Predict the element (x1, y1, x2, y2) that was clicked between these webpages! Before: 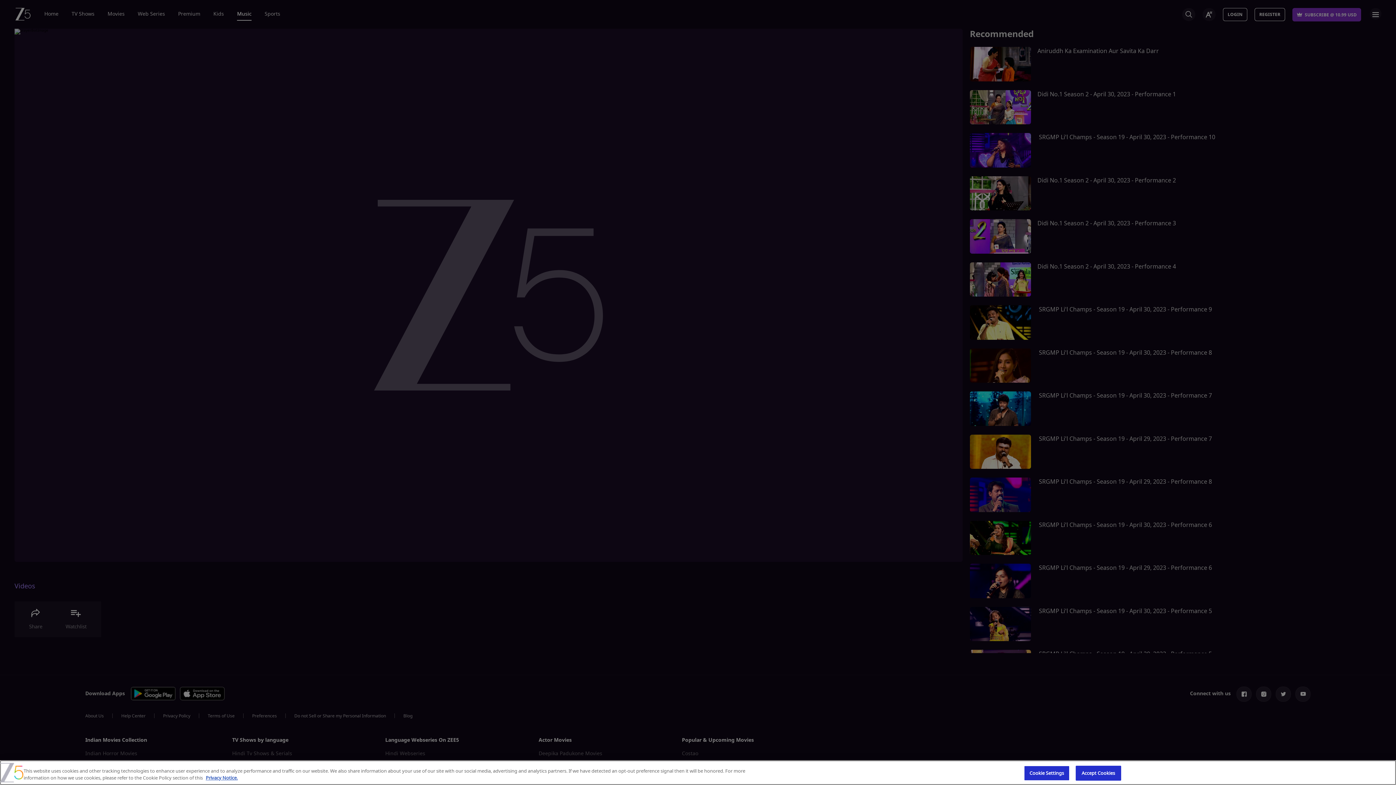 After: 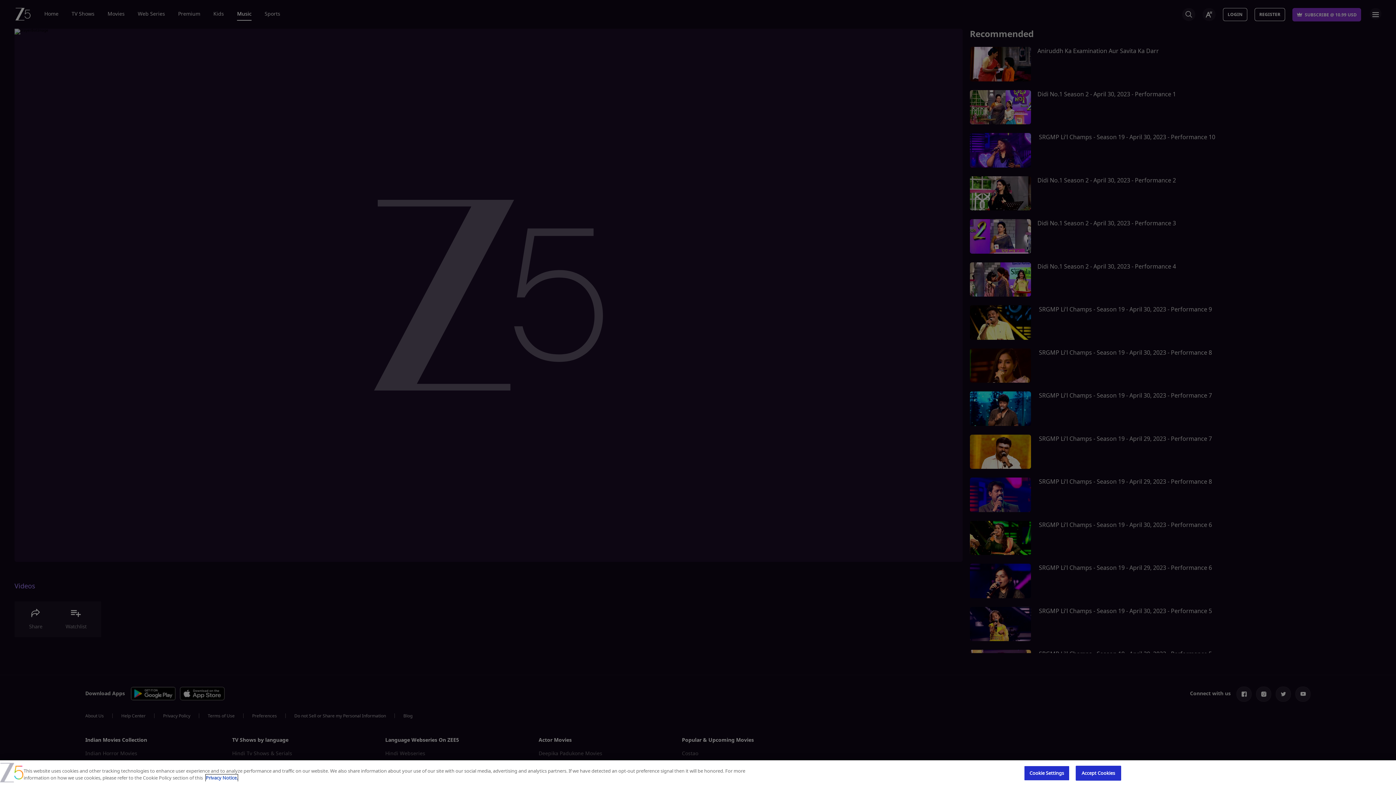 Action: label: For more information on how we use cookies, please refer to the Cookie Policy section of this , opens in a new tab bbox: (205, 774, 237, 781)